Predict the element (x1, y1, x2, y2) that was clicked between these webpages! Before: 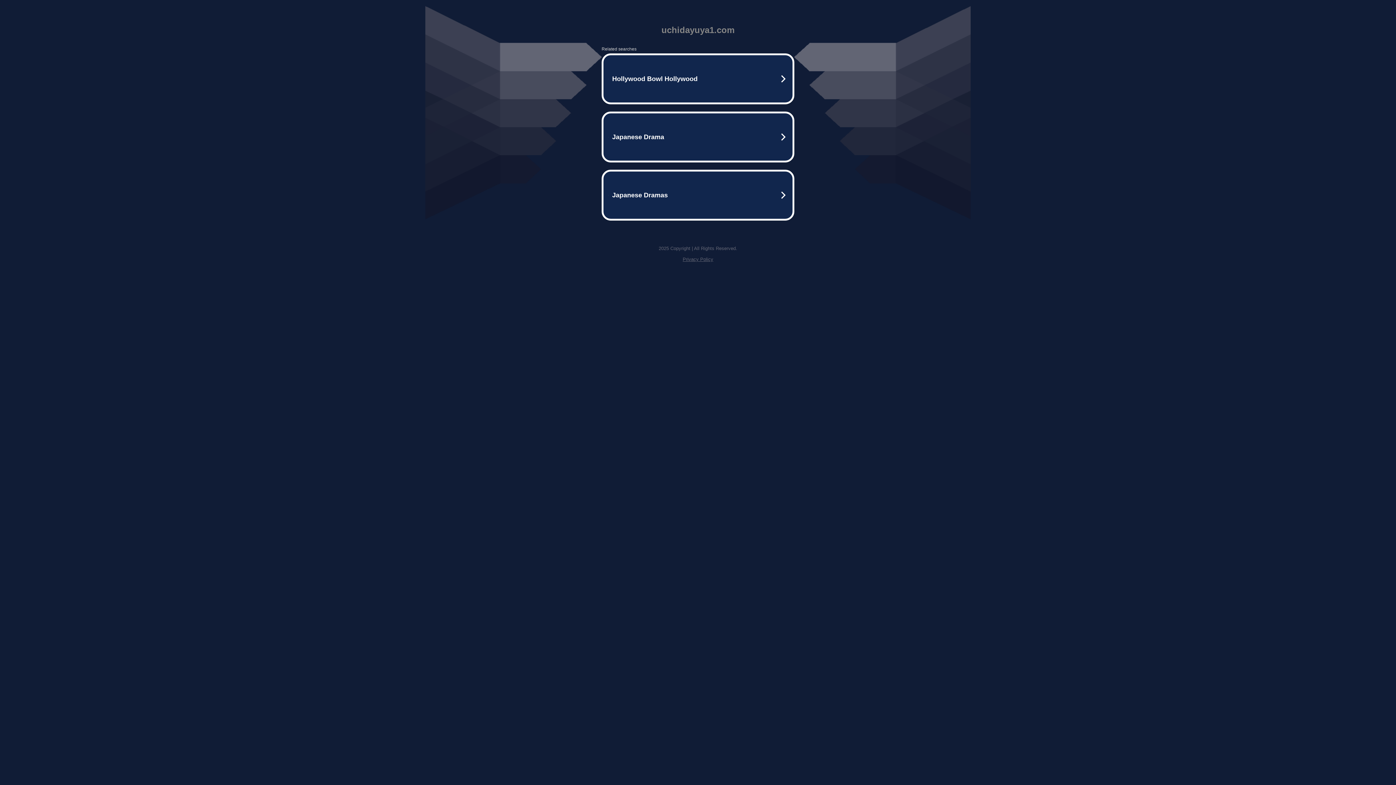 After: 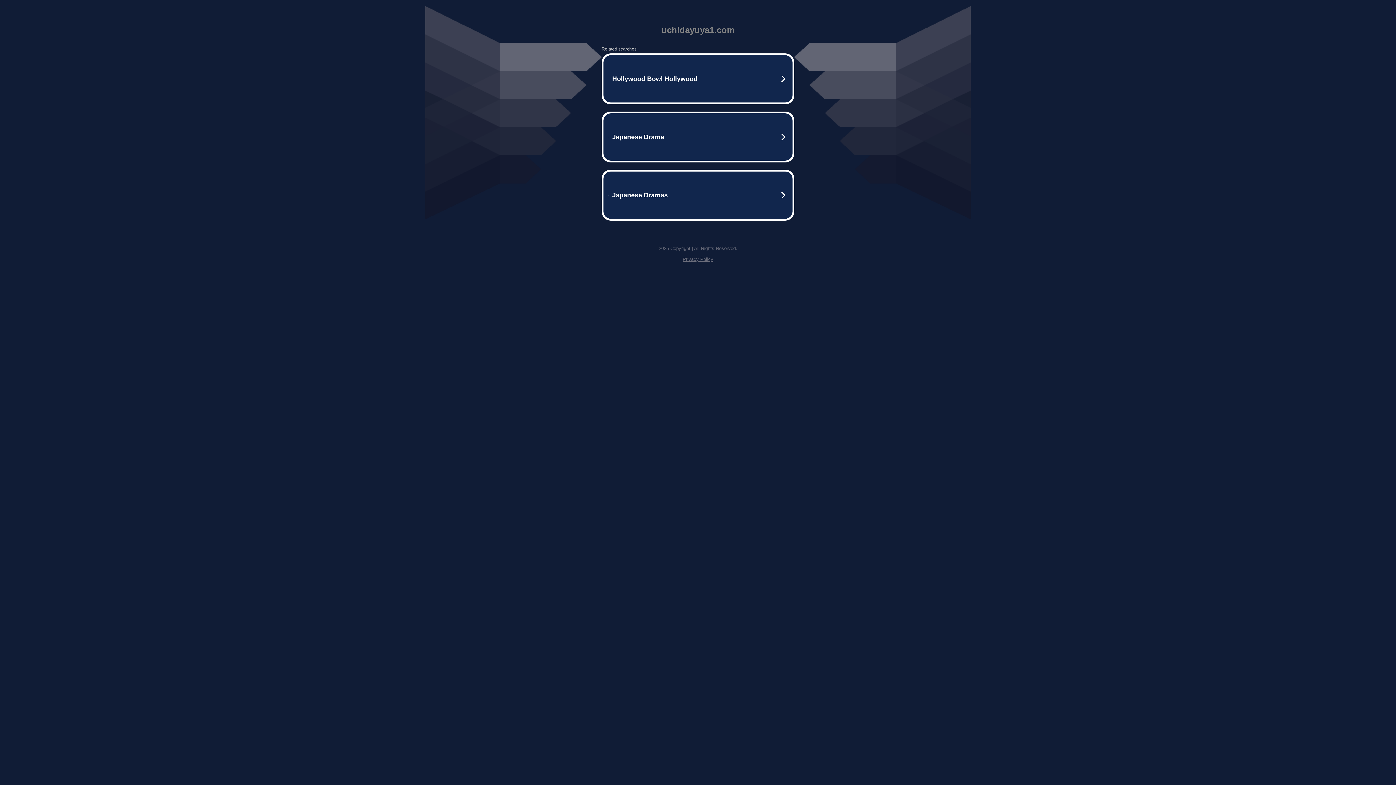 Action: bbox: (682, 256, 713, 262) label: Privacy Policy